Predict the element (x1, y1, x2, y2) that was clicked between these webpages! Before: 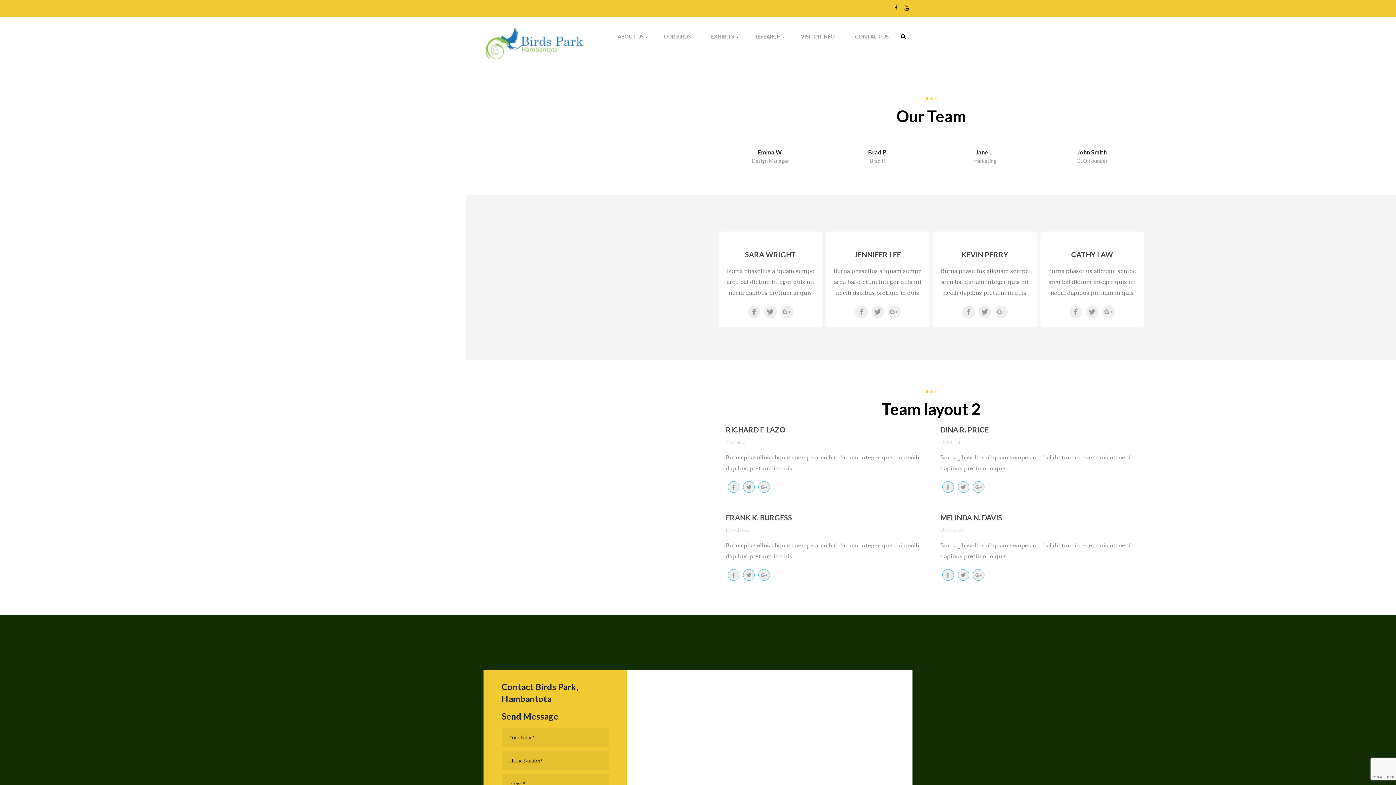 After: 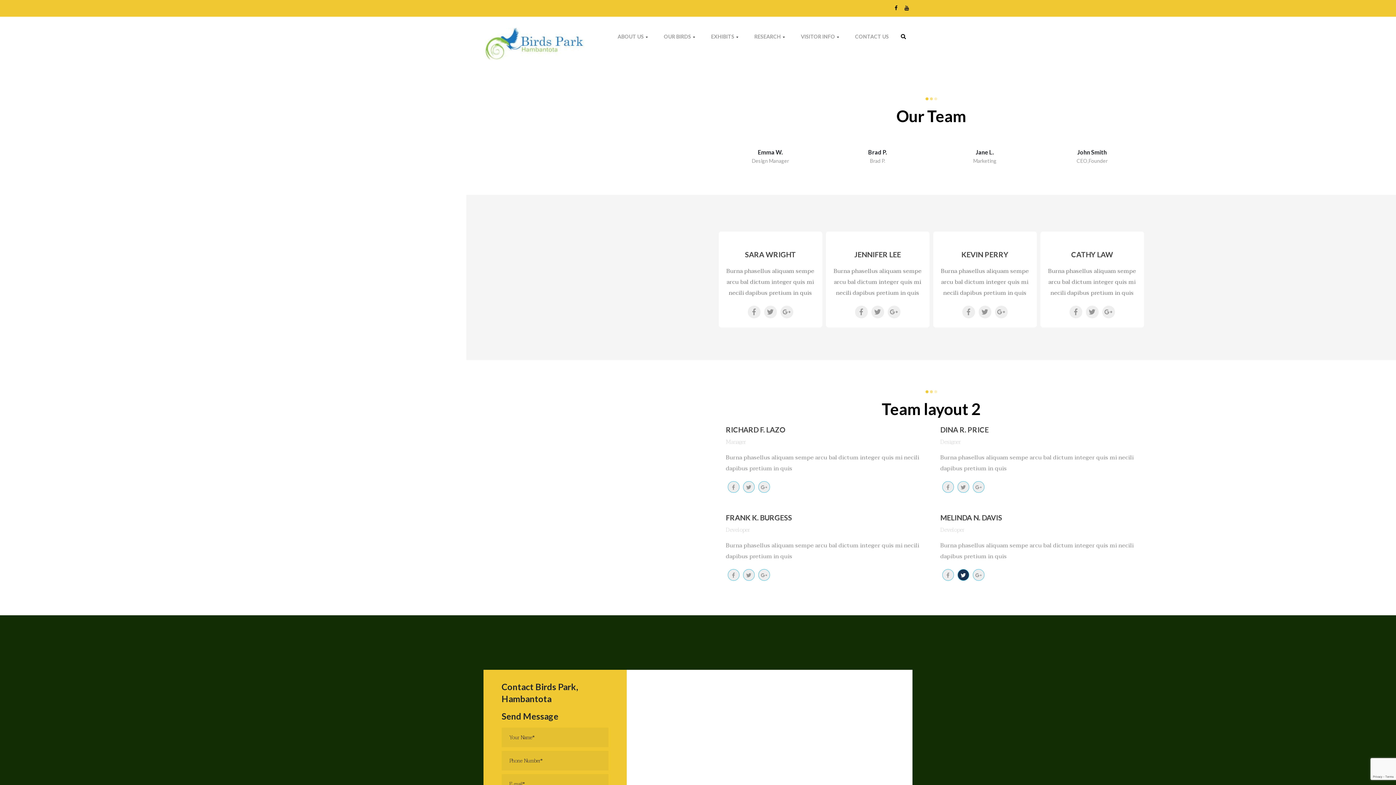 Action: bbox: (957, 569, 969, 581)